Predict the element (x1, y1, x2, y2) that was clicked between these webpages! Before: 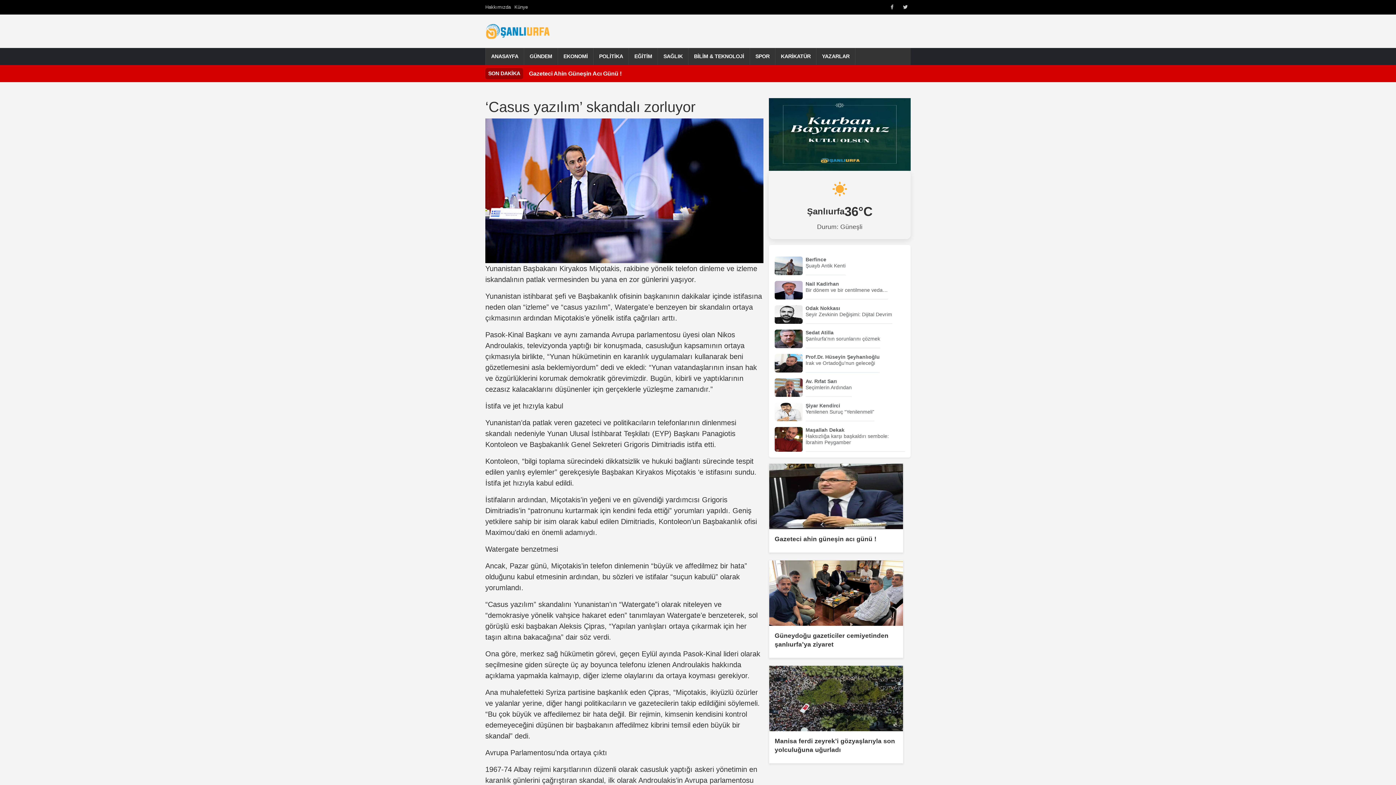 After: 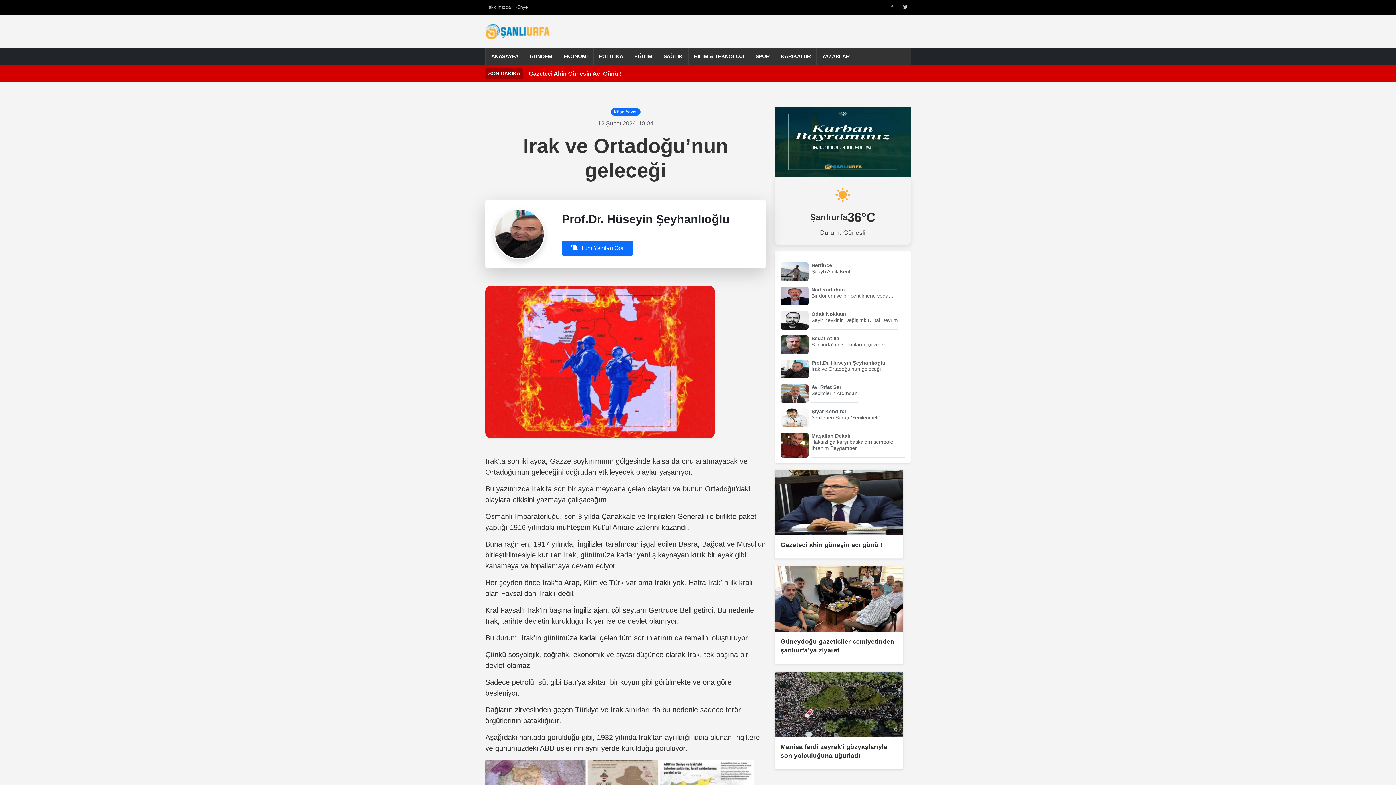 Action: label: Irak ve Ortadoğu'nun geleceği bbox: (805, 360, 875, 366)